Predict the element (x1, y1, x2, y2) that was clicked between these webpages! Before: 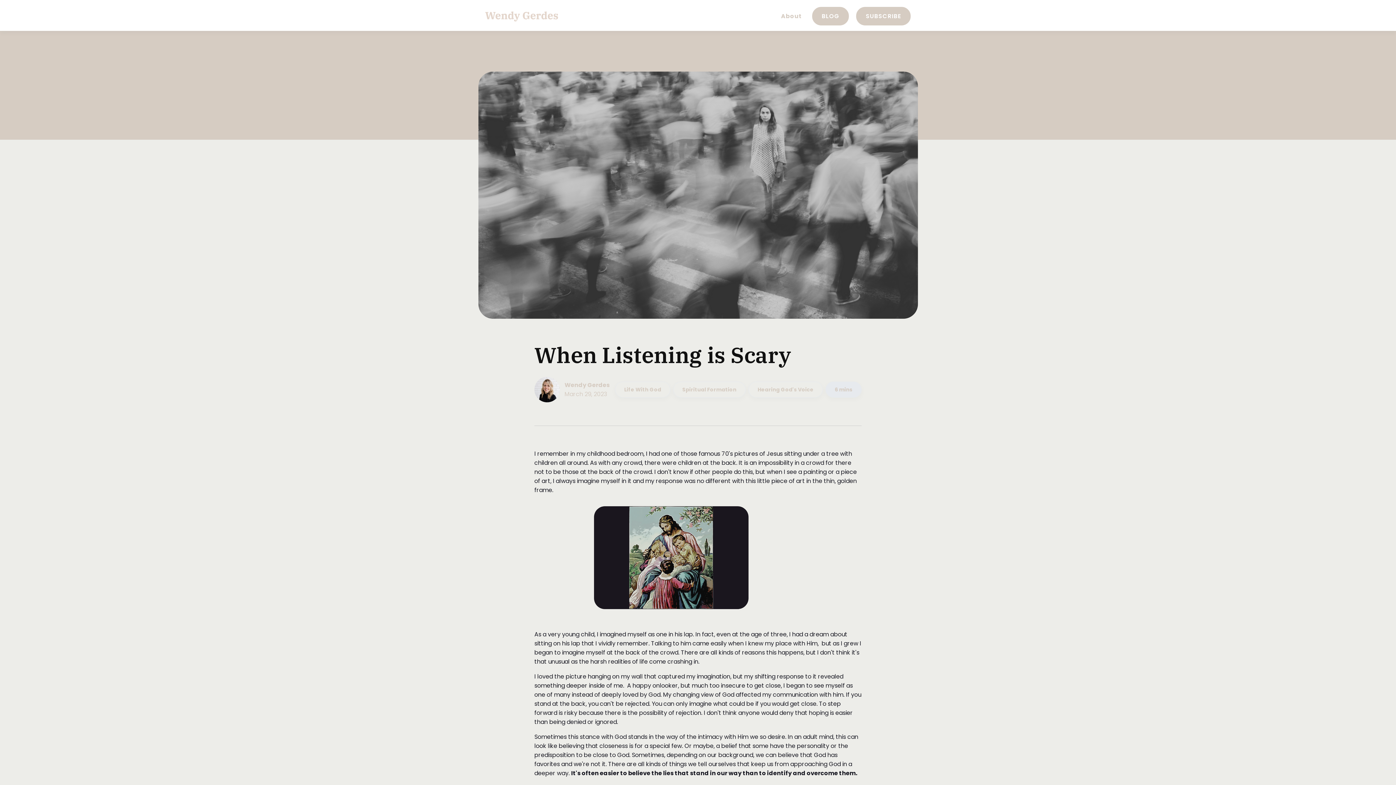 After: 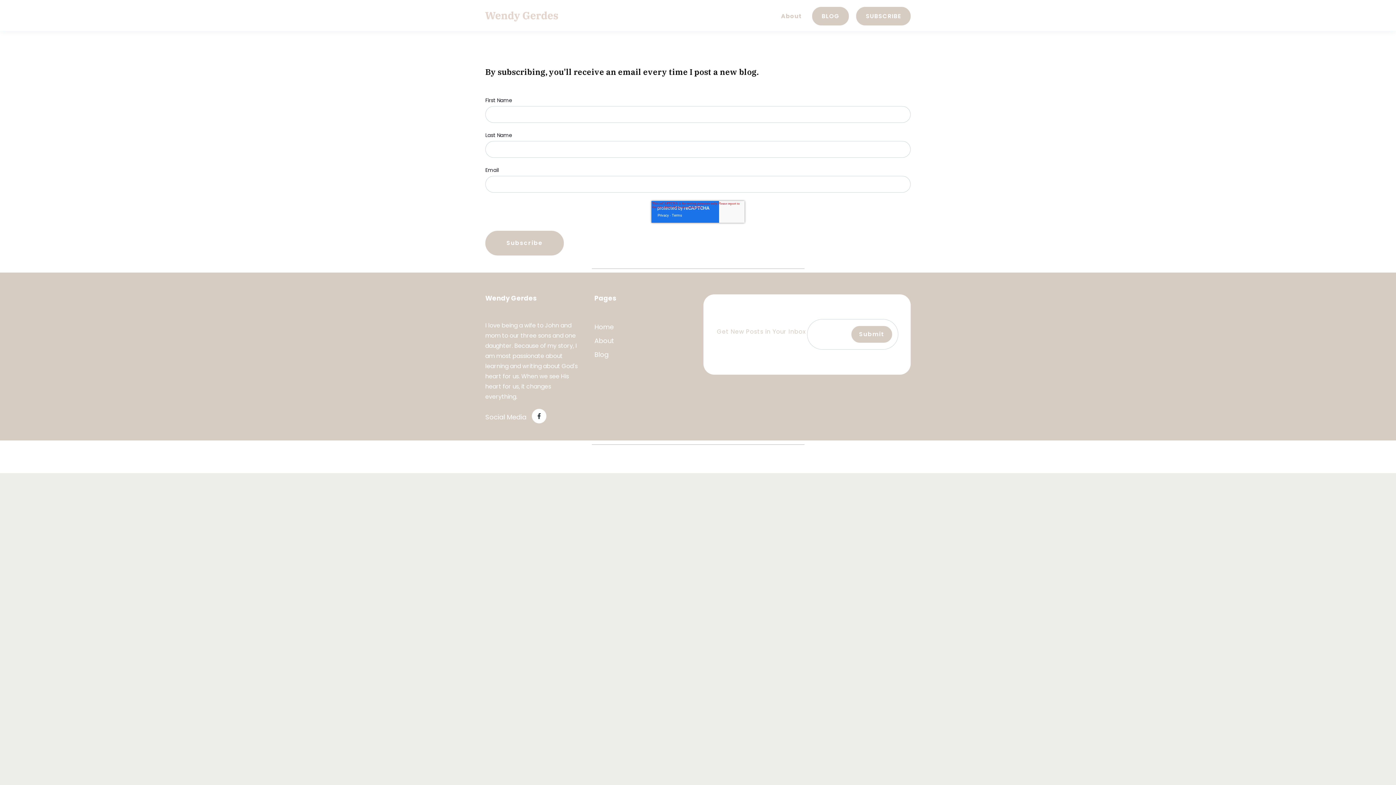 Action: label: SUBSCRIBE bbox: (856, 7, 910, 25)